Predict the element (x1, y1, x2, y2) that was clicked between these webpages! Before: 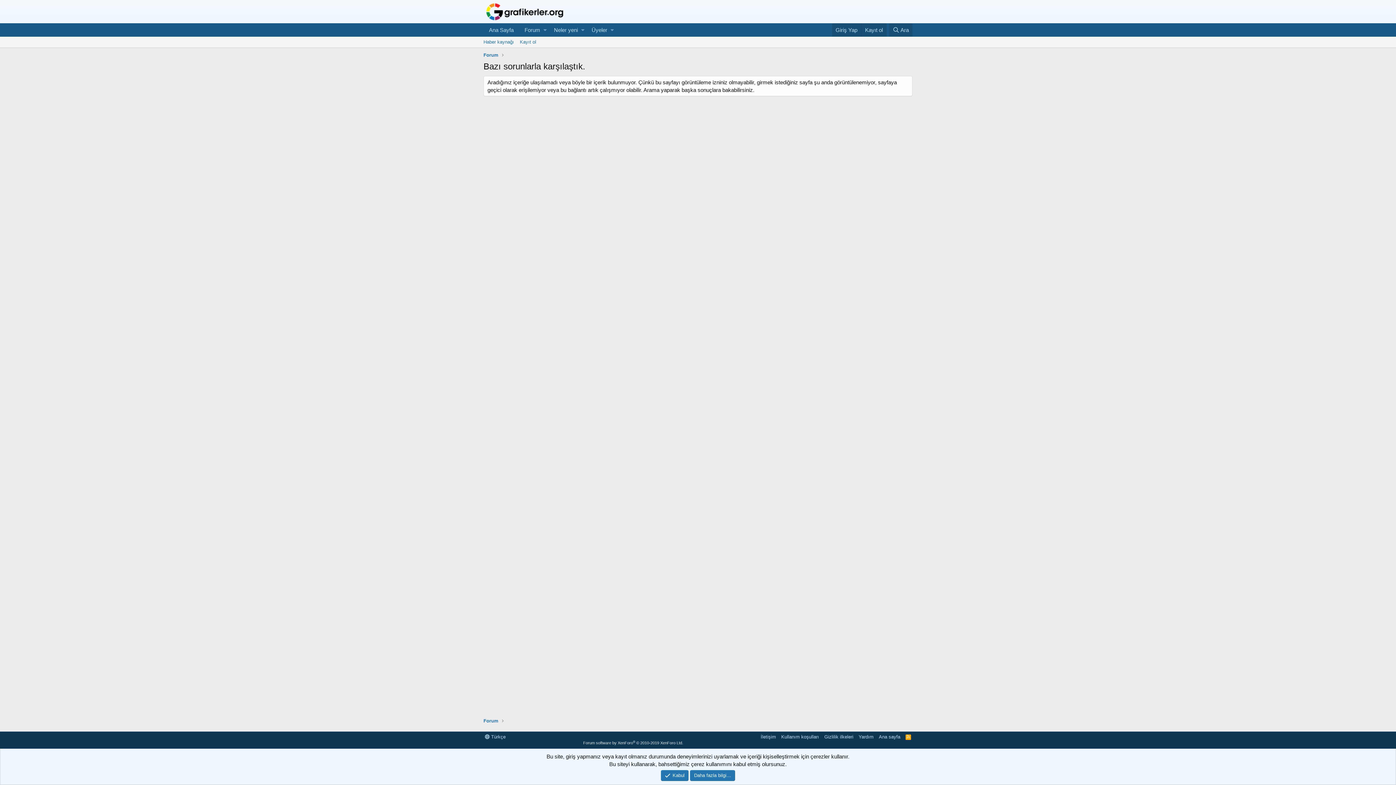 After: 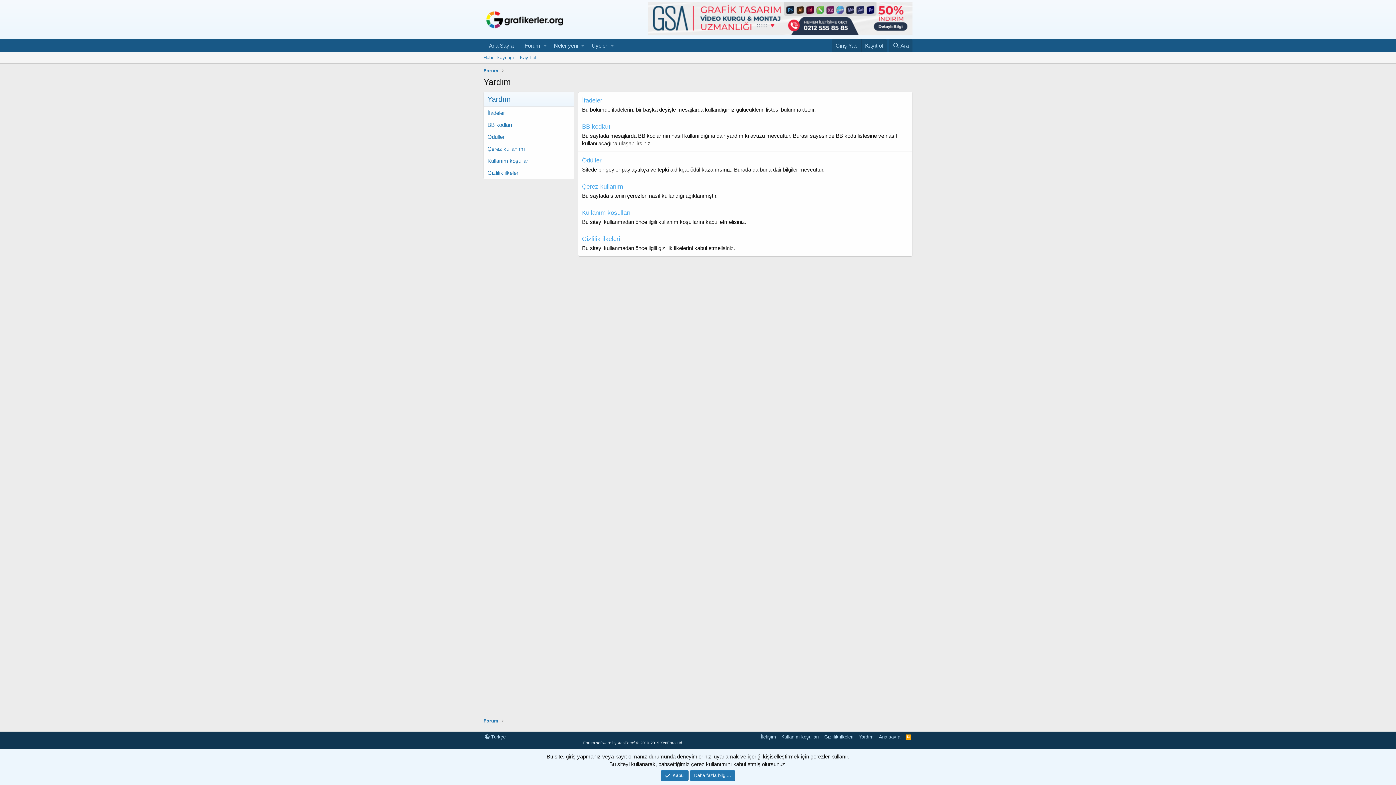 Action: label: Yardım bbox: (857, 733, 875, 740)